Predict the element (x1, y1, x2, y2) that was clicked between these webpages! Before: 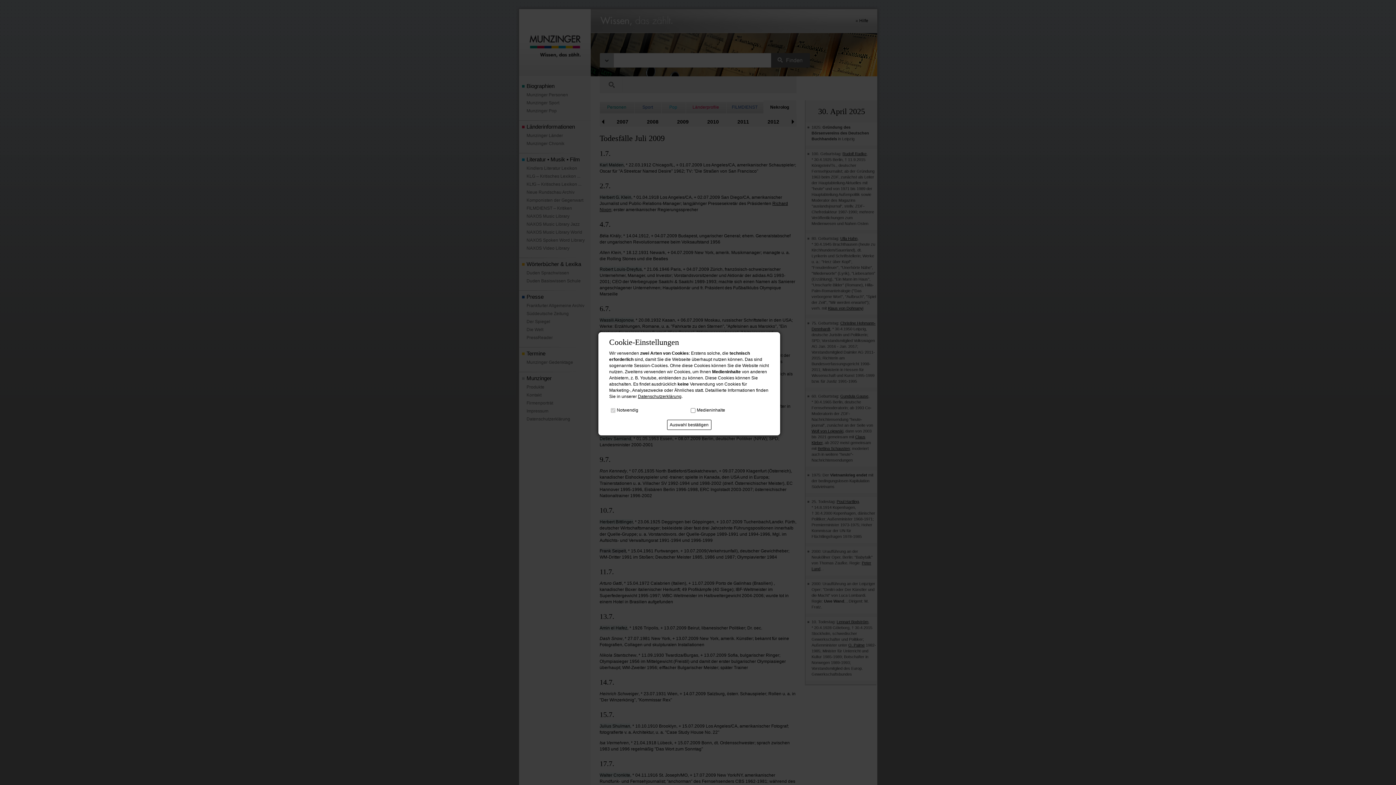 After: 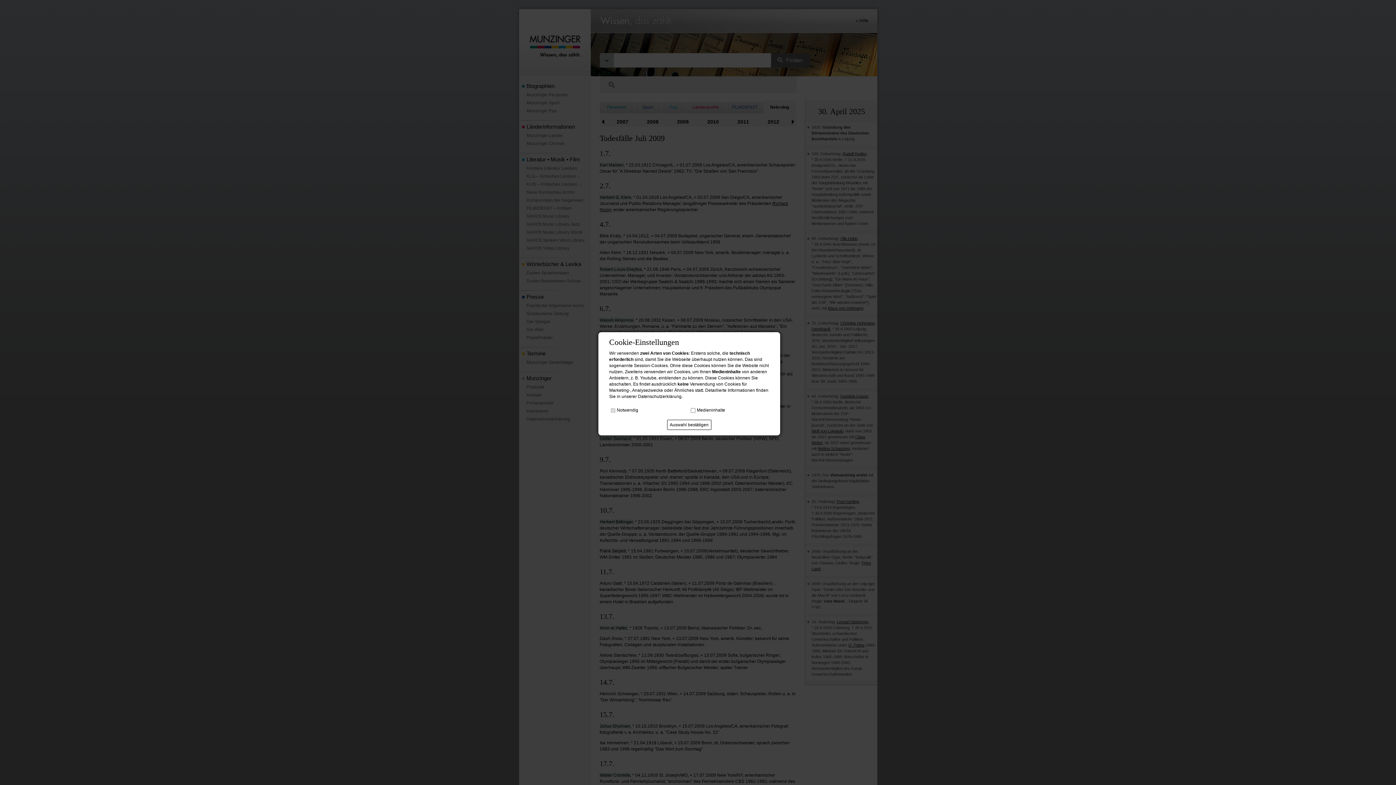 Action: label: Datenschutzerklärung bbox: (638, 394, 681, 399)